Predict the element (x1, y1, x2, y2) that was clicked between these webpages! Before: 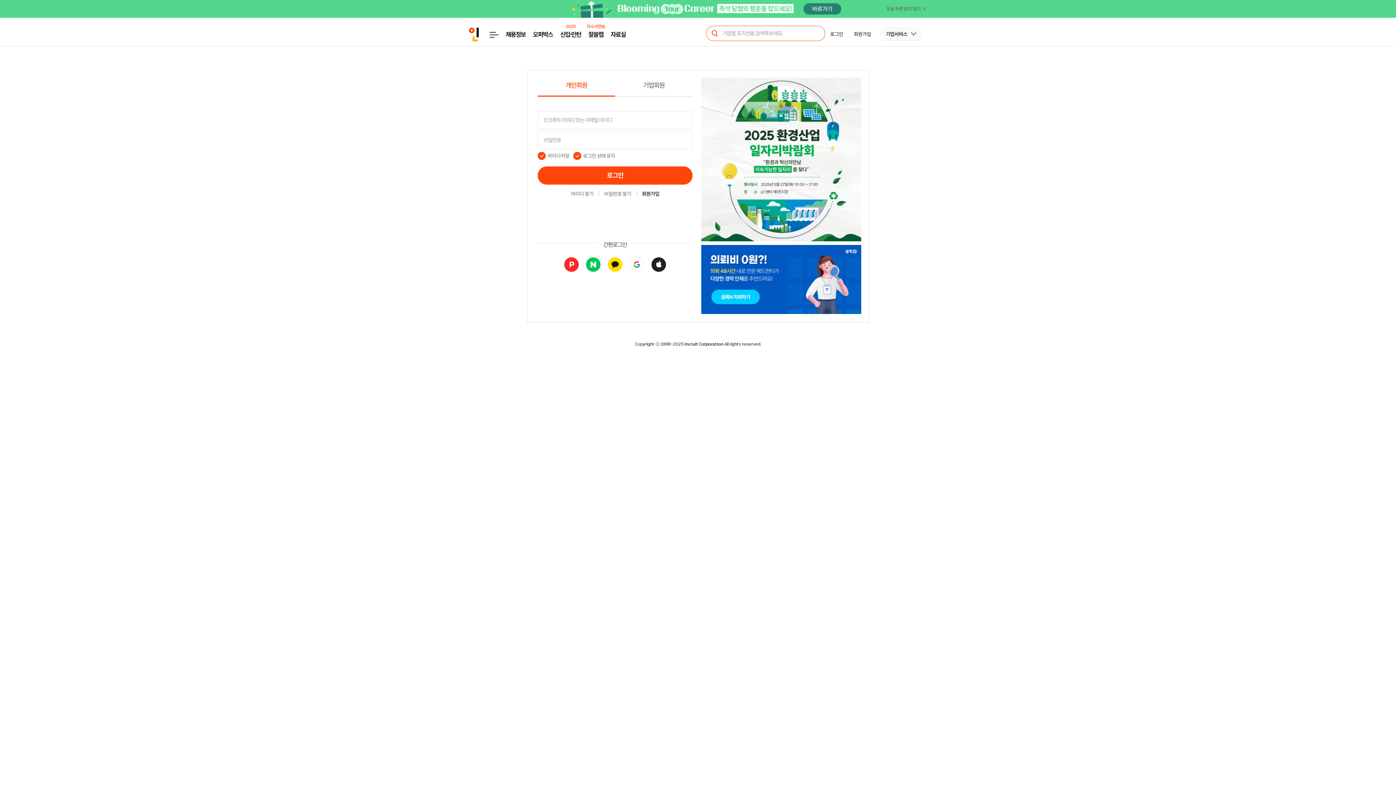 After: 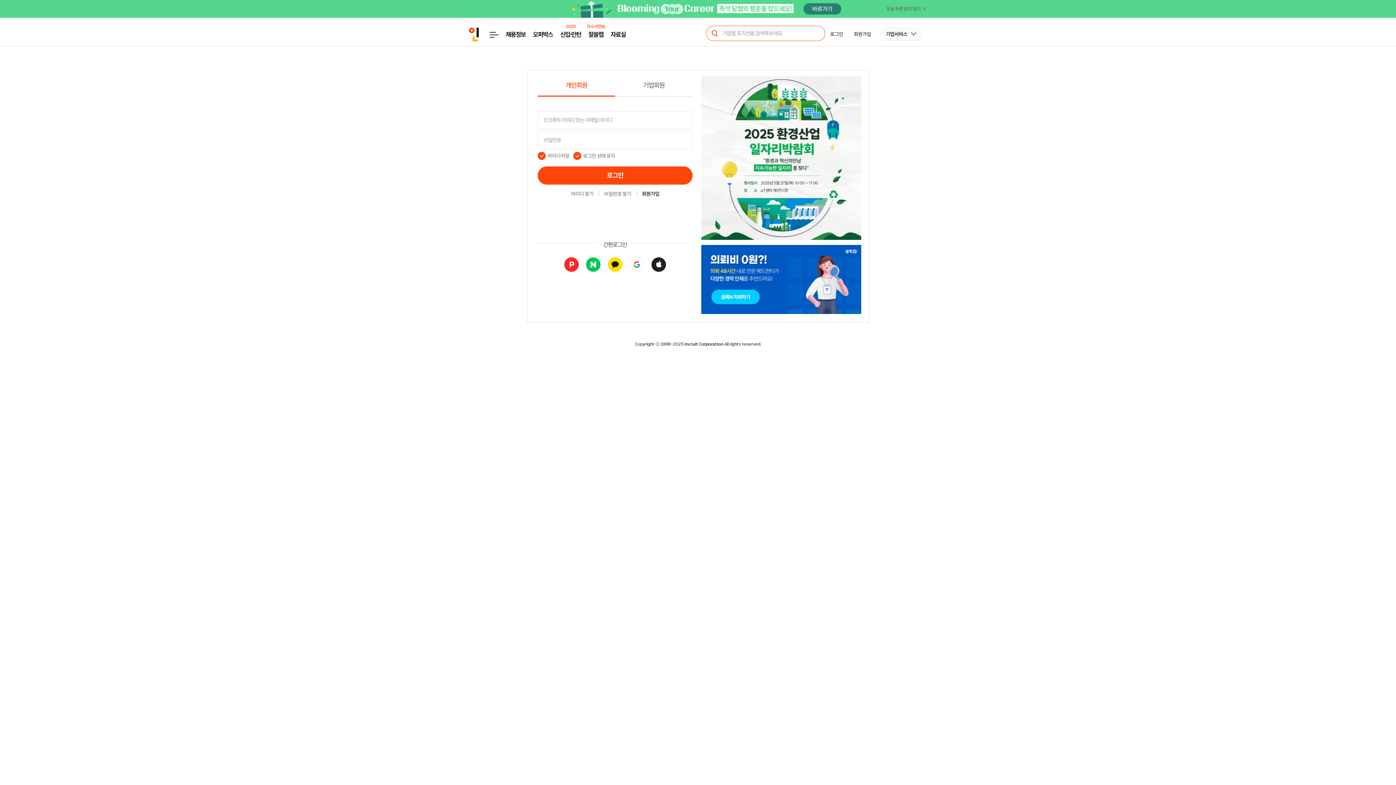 Action: bbox: (701, 237, 861, 242)